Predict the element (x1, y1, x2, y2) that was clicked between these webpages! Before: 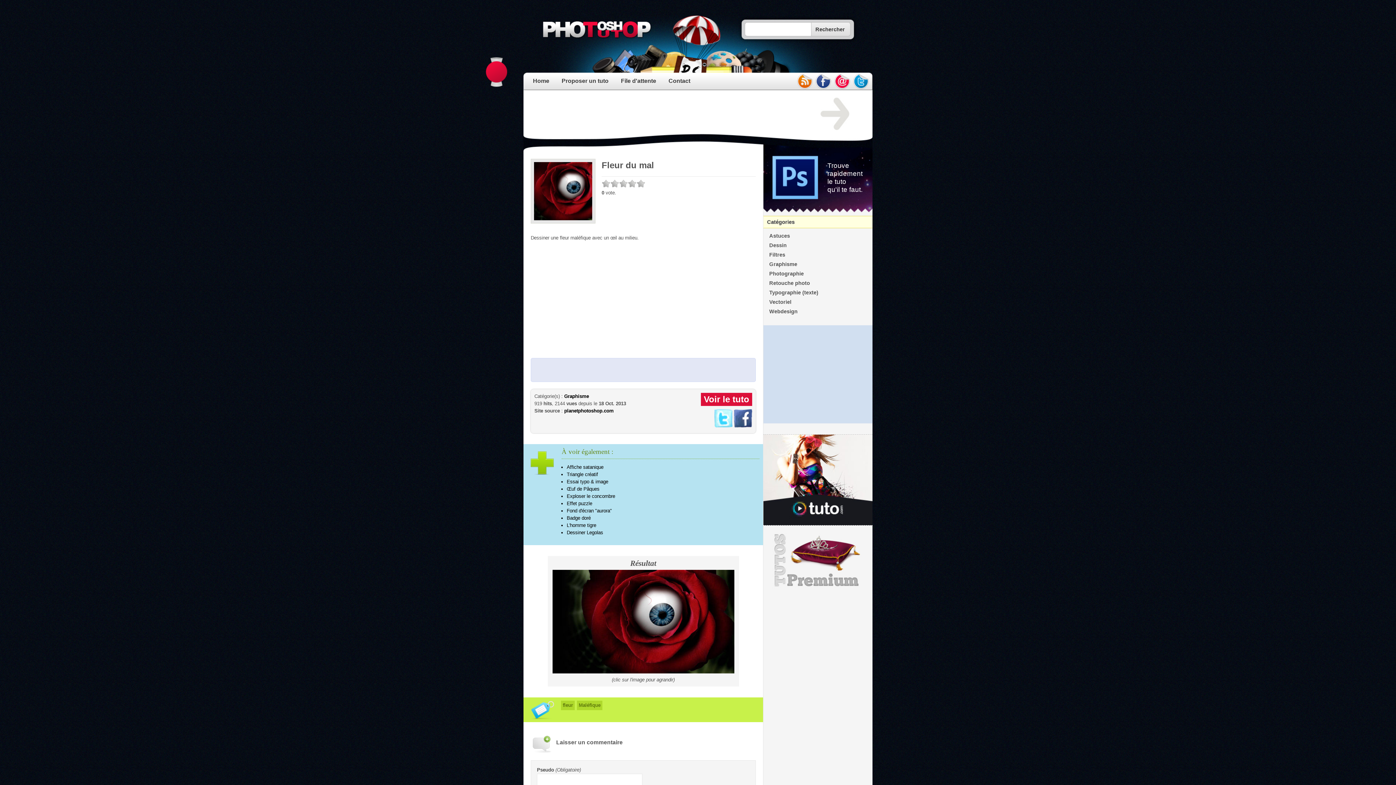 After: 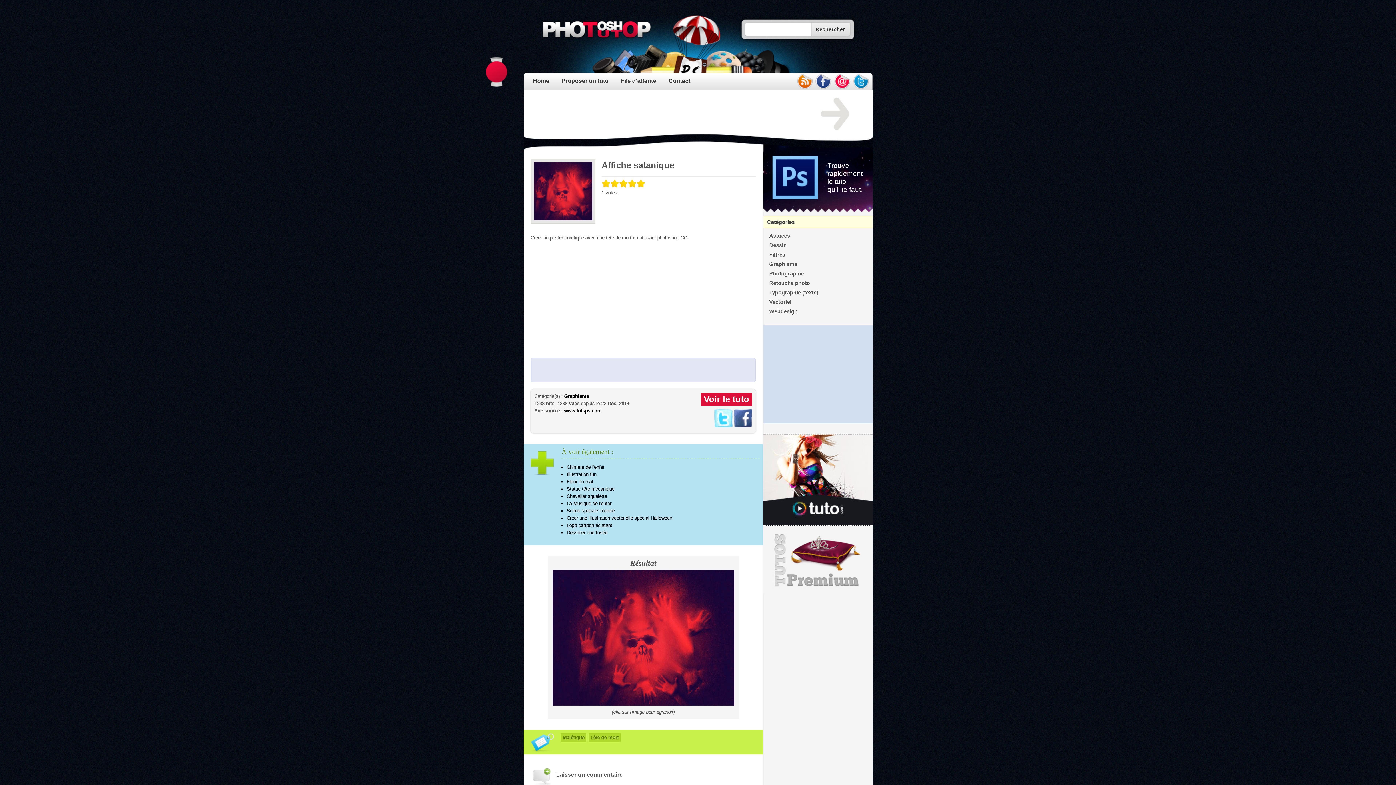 Action: label: Affiche satanique bbox: (566, 464, 603, 470)